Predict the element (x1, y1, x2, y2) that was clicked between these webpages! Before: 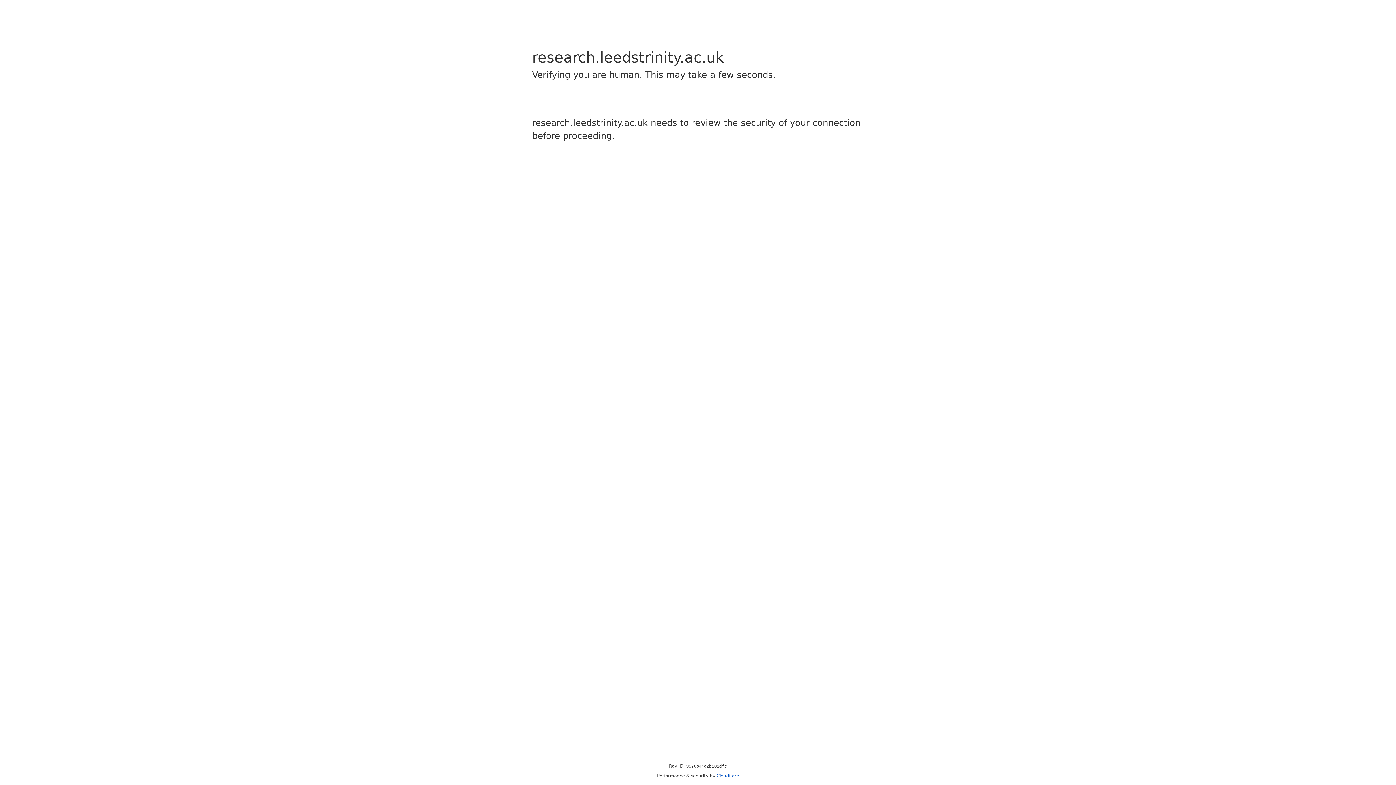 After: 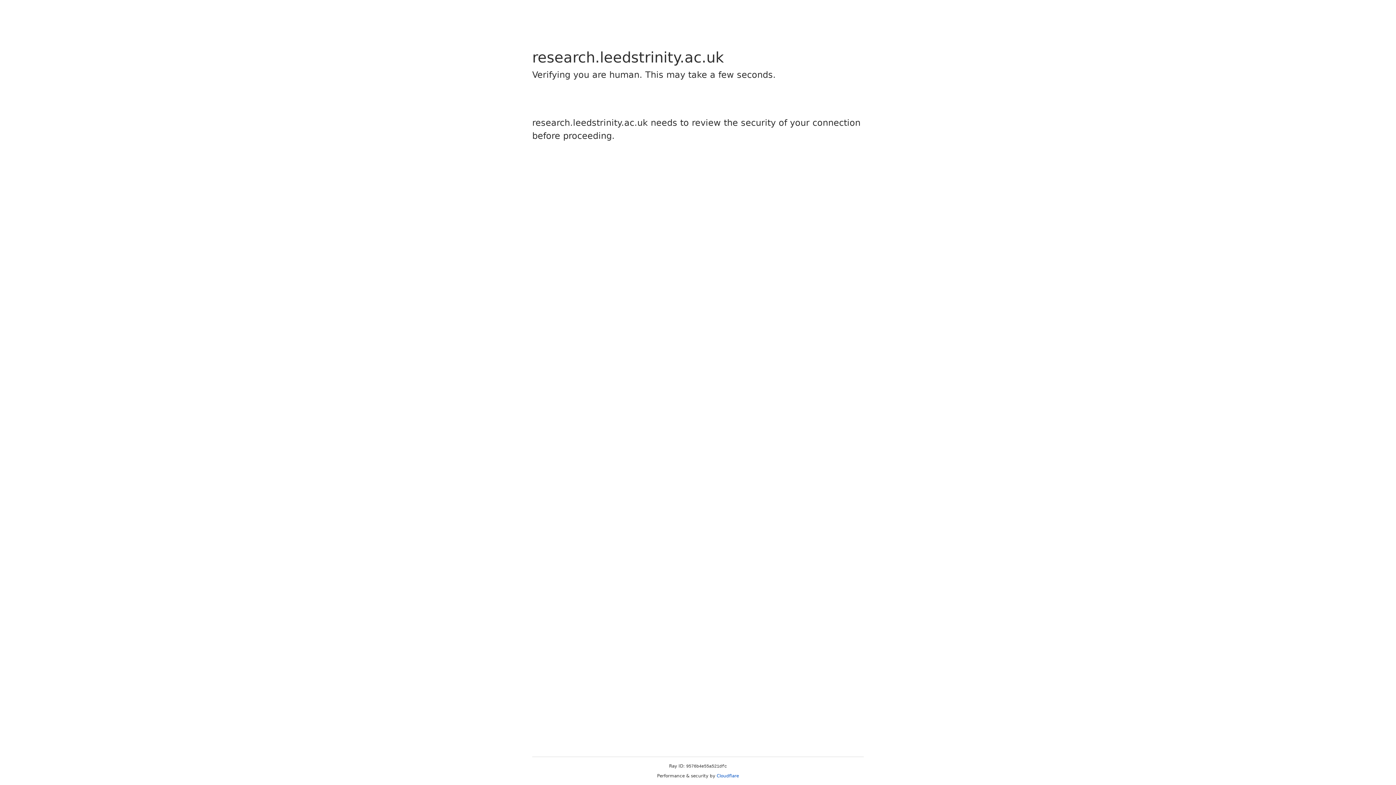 Action: label: Cloudflare bbox: (716, 773, 739, 778)